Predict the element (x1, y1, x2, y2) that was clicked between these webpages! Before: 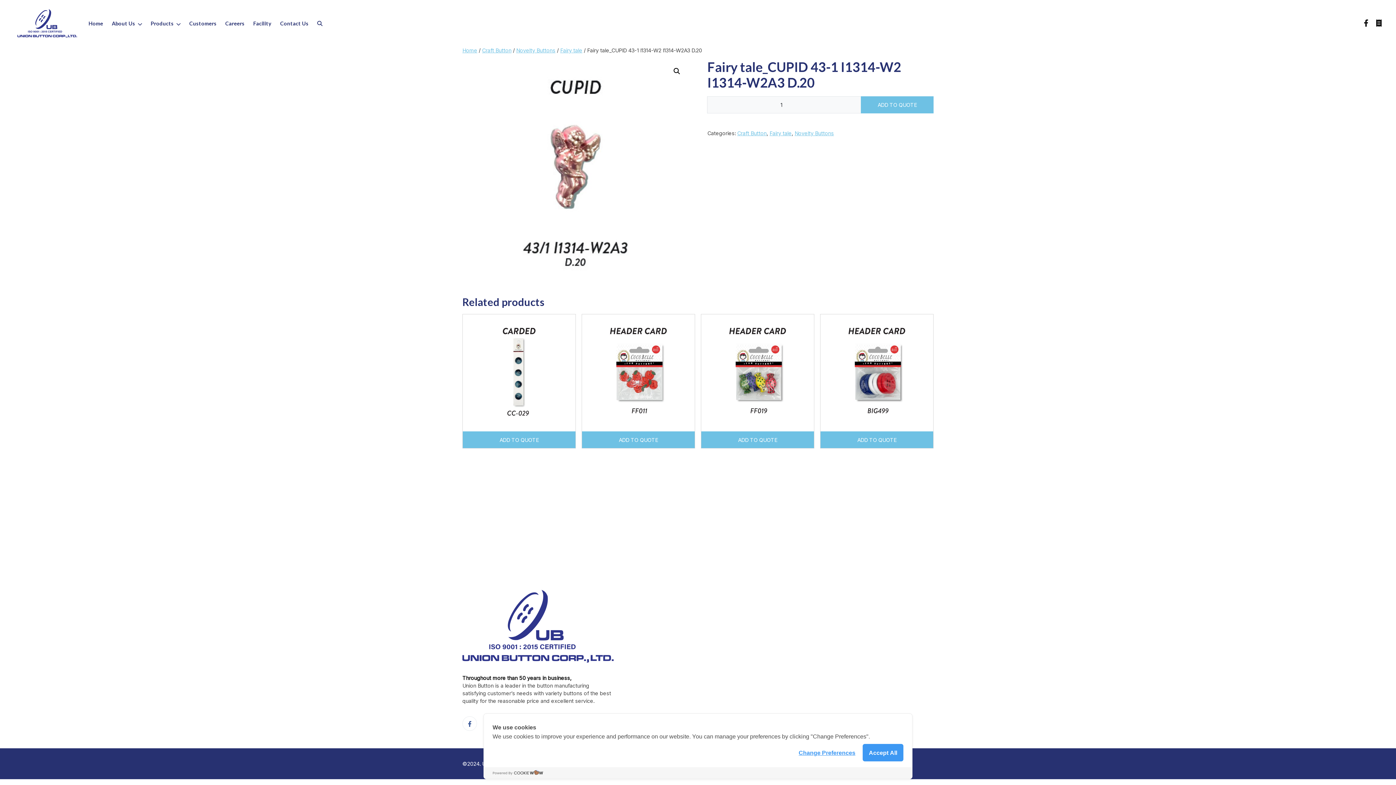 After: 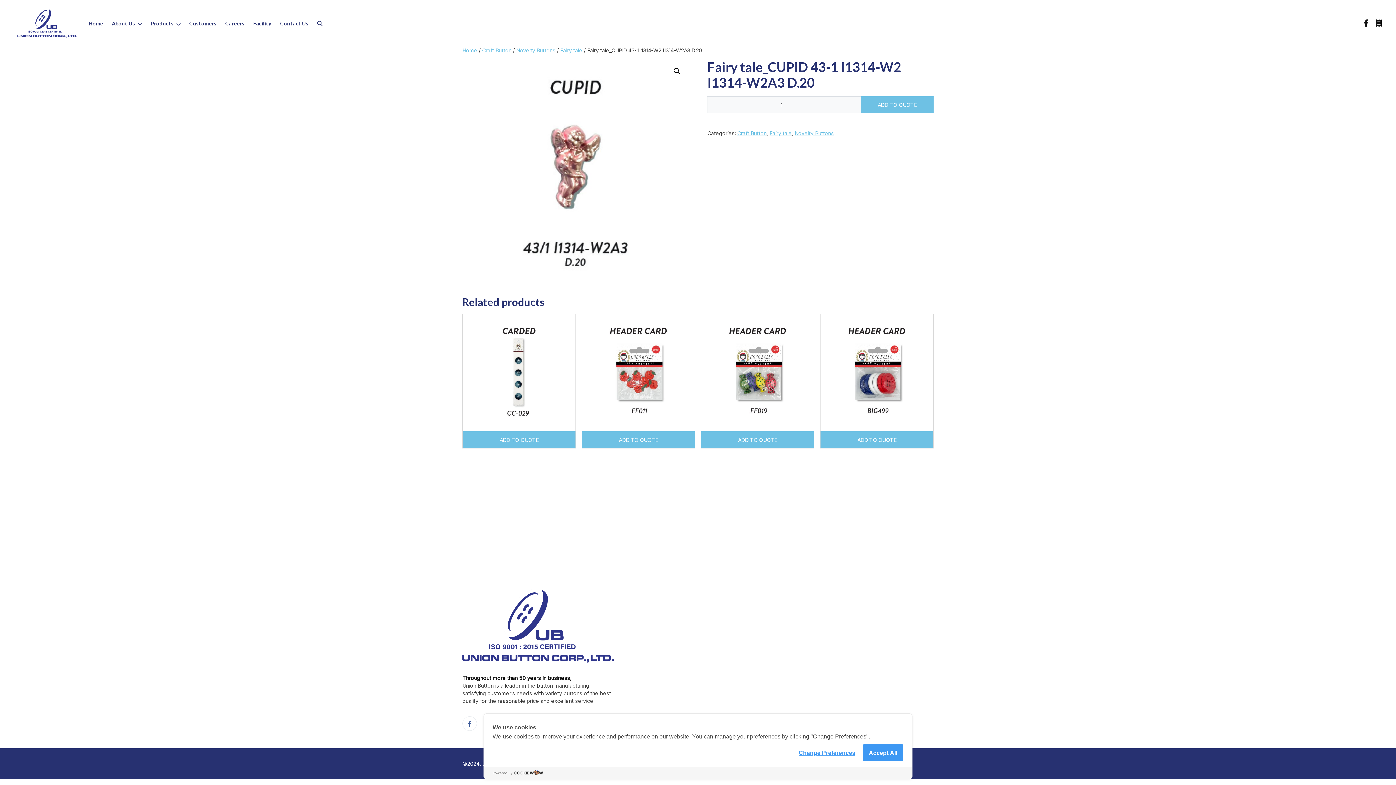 Action: bbox: (1361, 17, 1372, 28)